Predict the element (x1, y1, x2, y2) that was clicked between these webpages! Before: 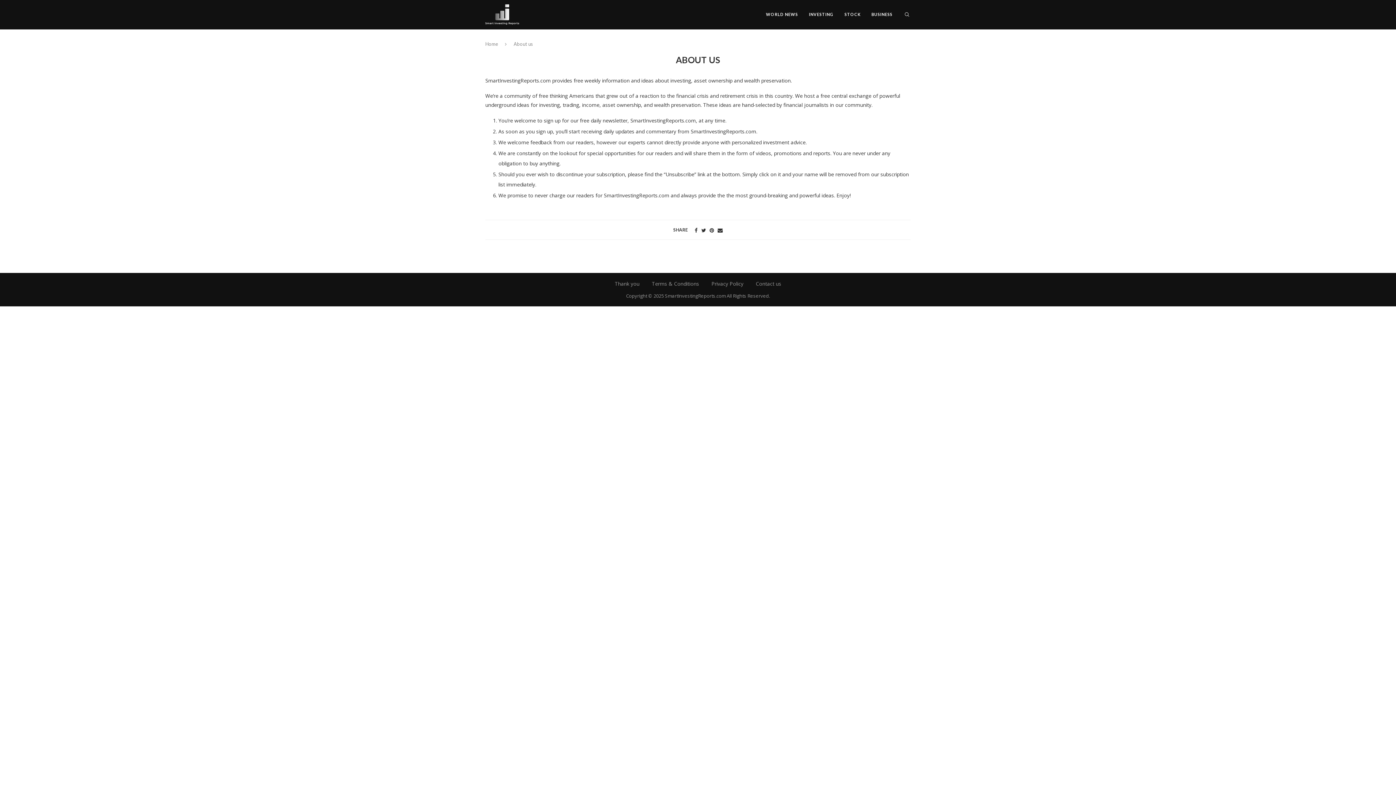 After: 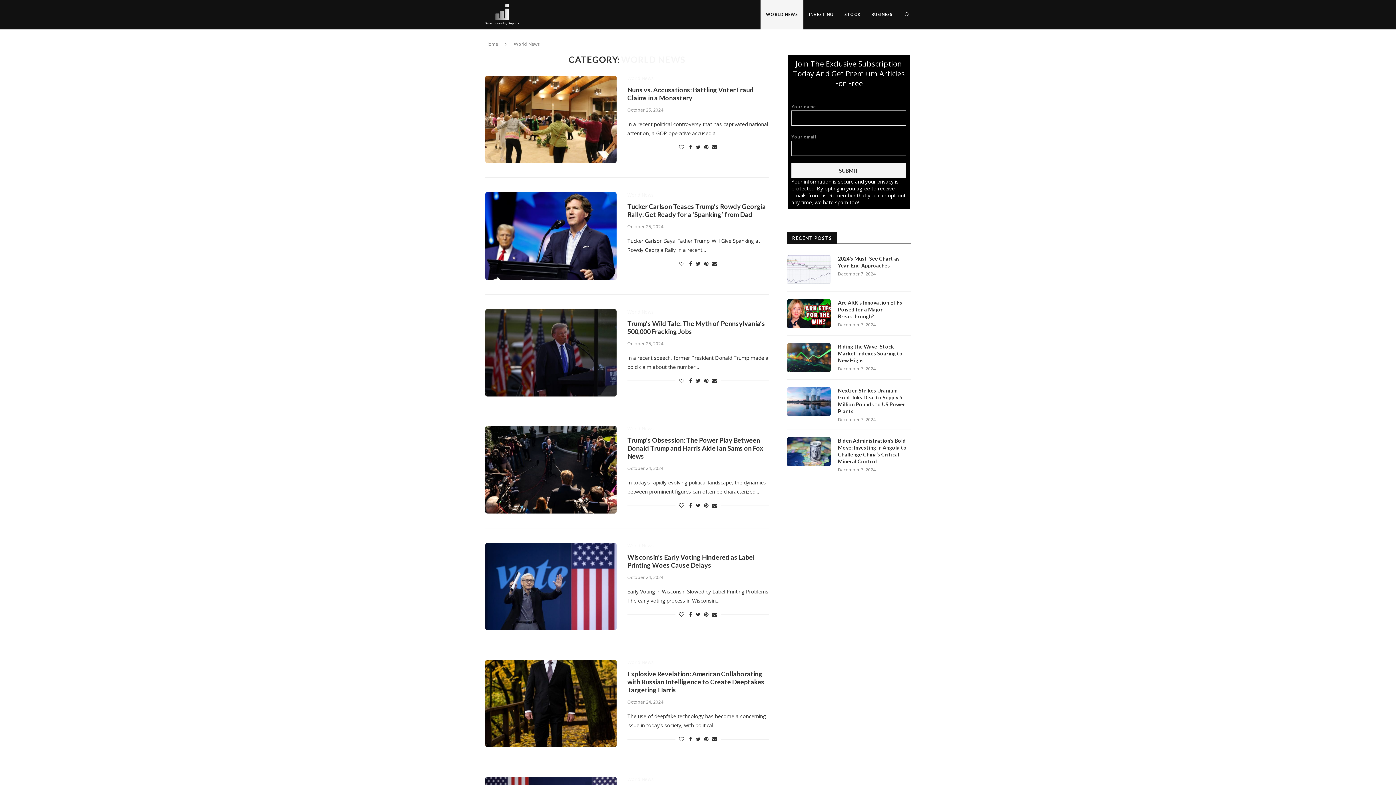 Action: bbox: (760, 0, 803, 29) label: WORLD NEWS